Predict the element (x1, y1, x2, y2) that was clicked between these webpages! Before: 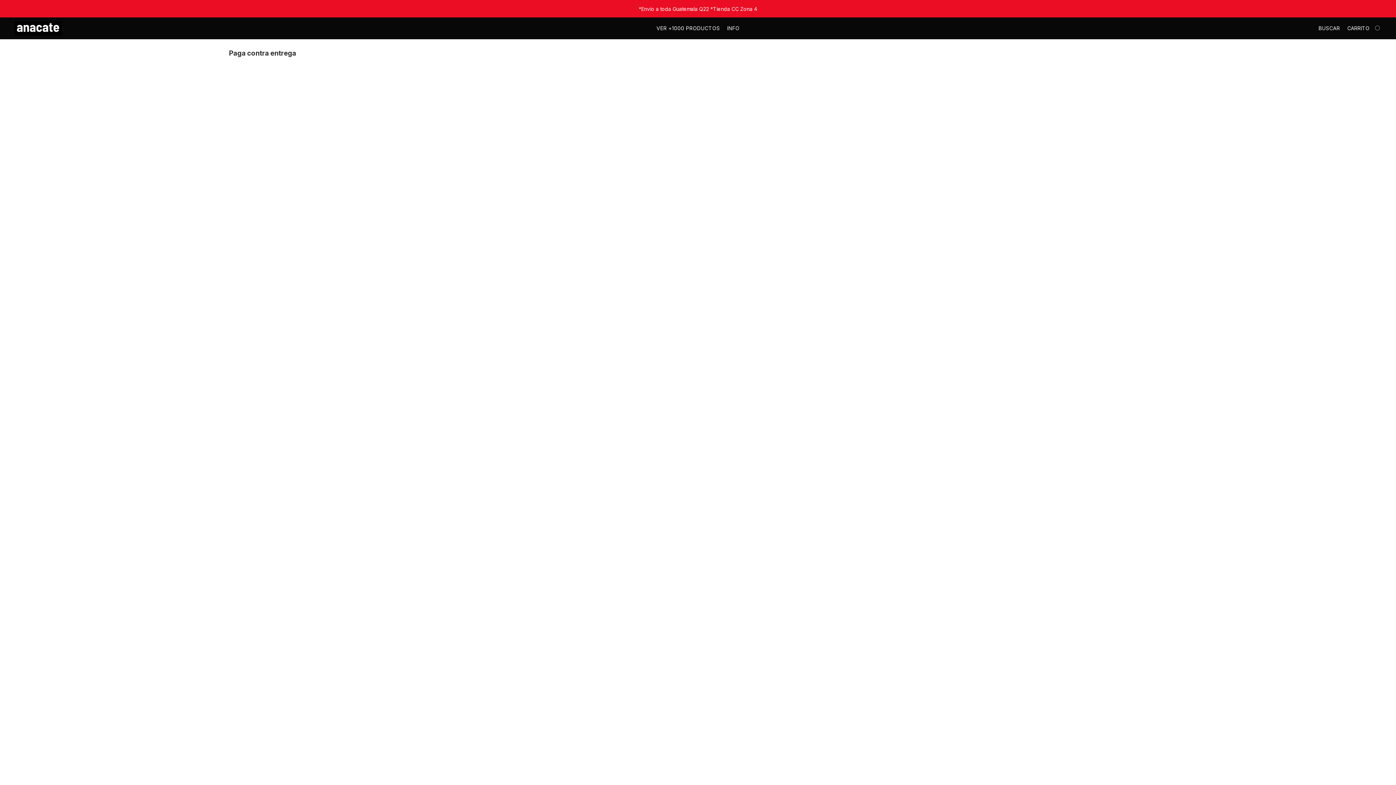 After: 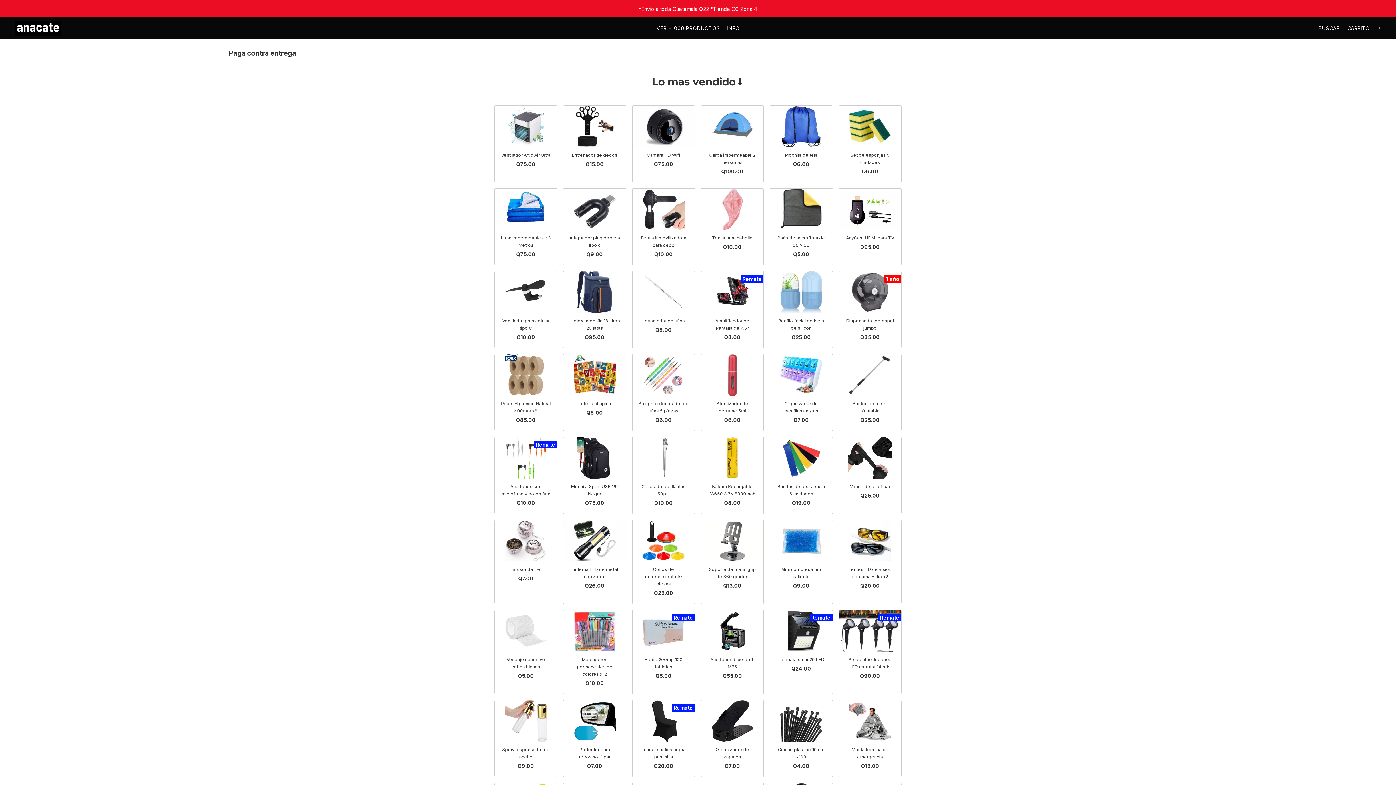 Action: bbox: (14, 21, 61, 35)